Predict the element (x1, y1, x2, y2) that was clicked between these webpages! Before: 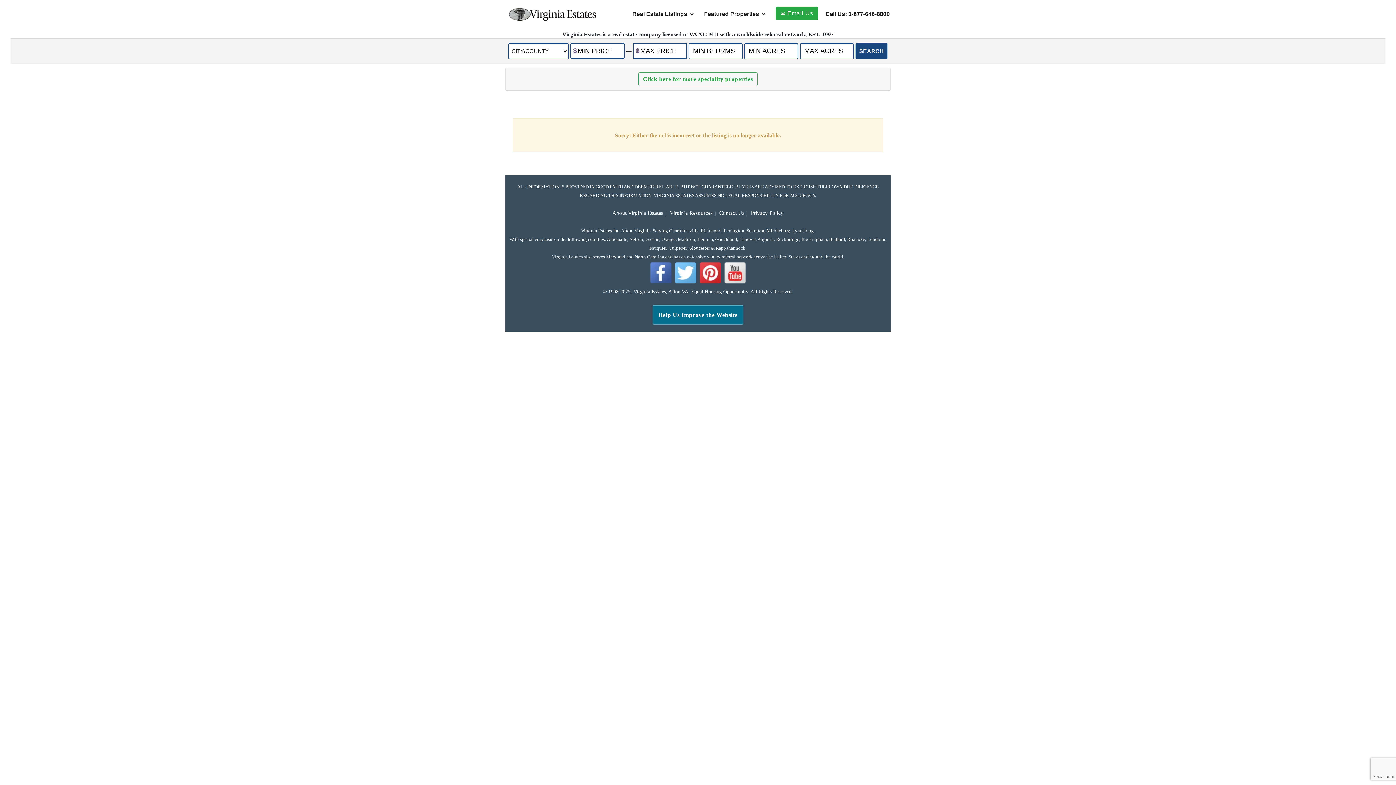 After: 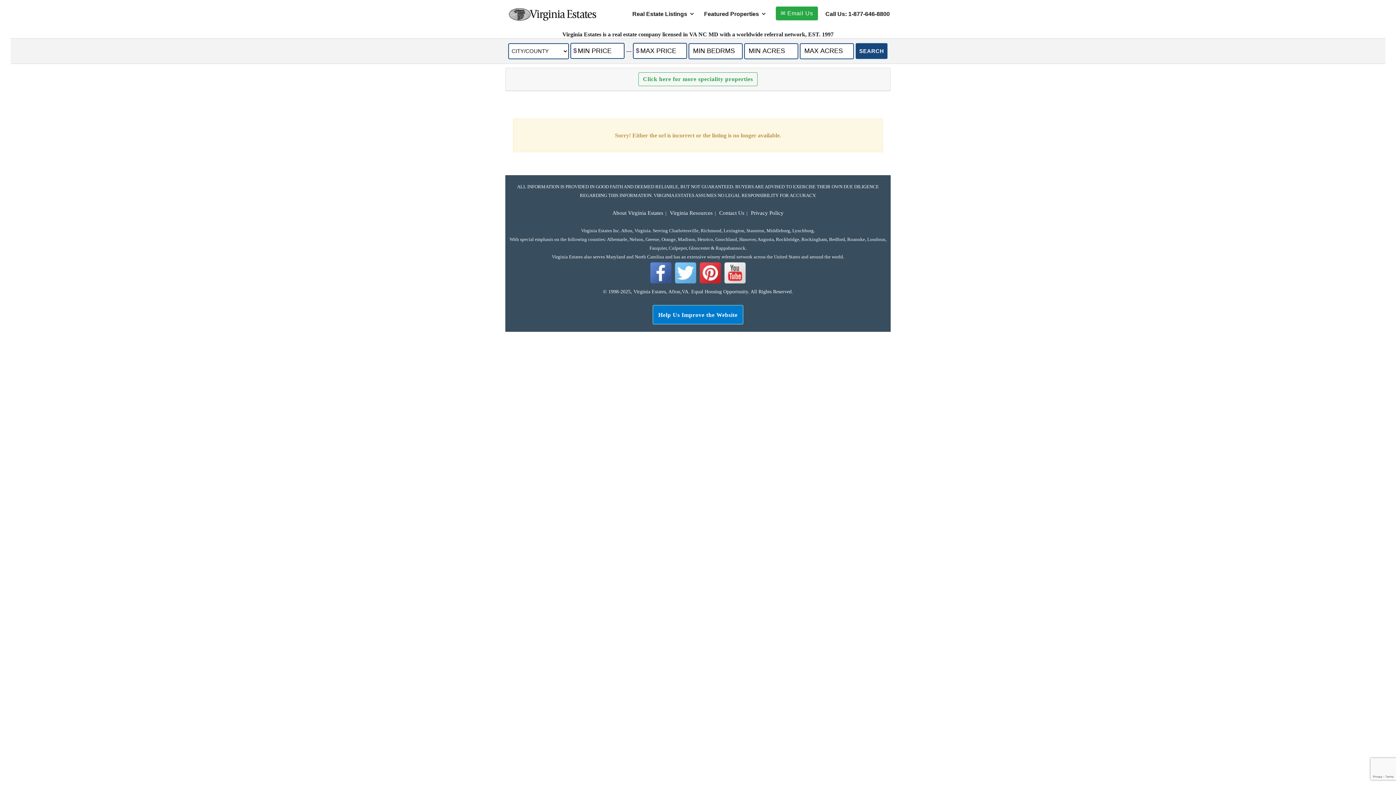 Action: label: Help Us Improve the Website bbox: (652, 311, 743, 318)